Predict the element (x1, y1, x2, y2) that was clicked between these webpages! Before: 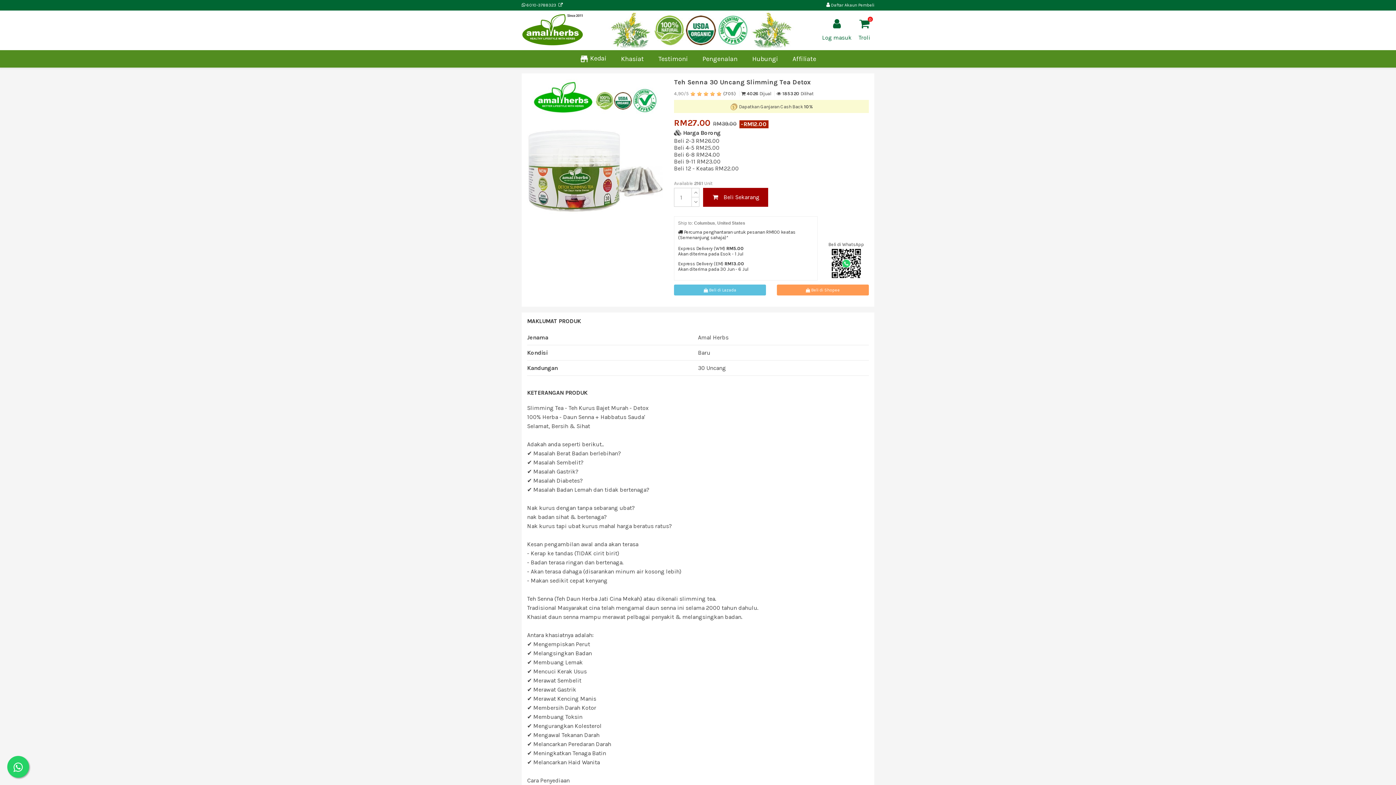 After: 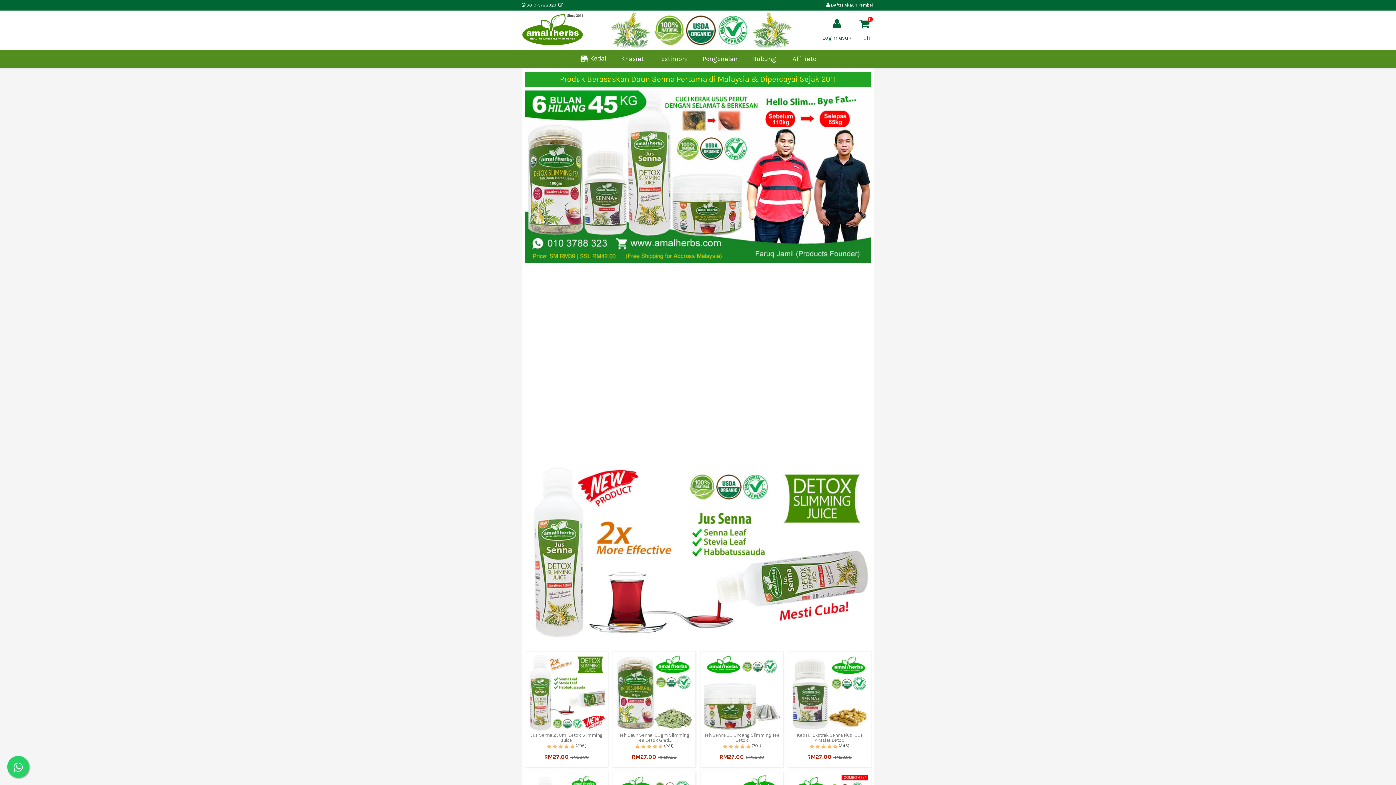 Action: bbox: (521, 26, 583, 33)